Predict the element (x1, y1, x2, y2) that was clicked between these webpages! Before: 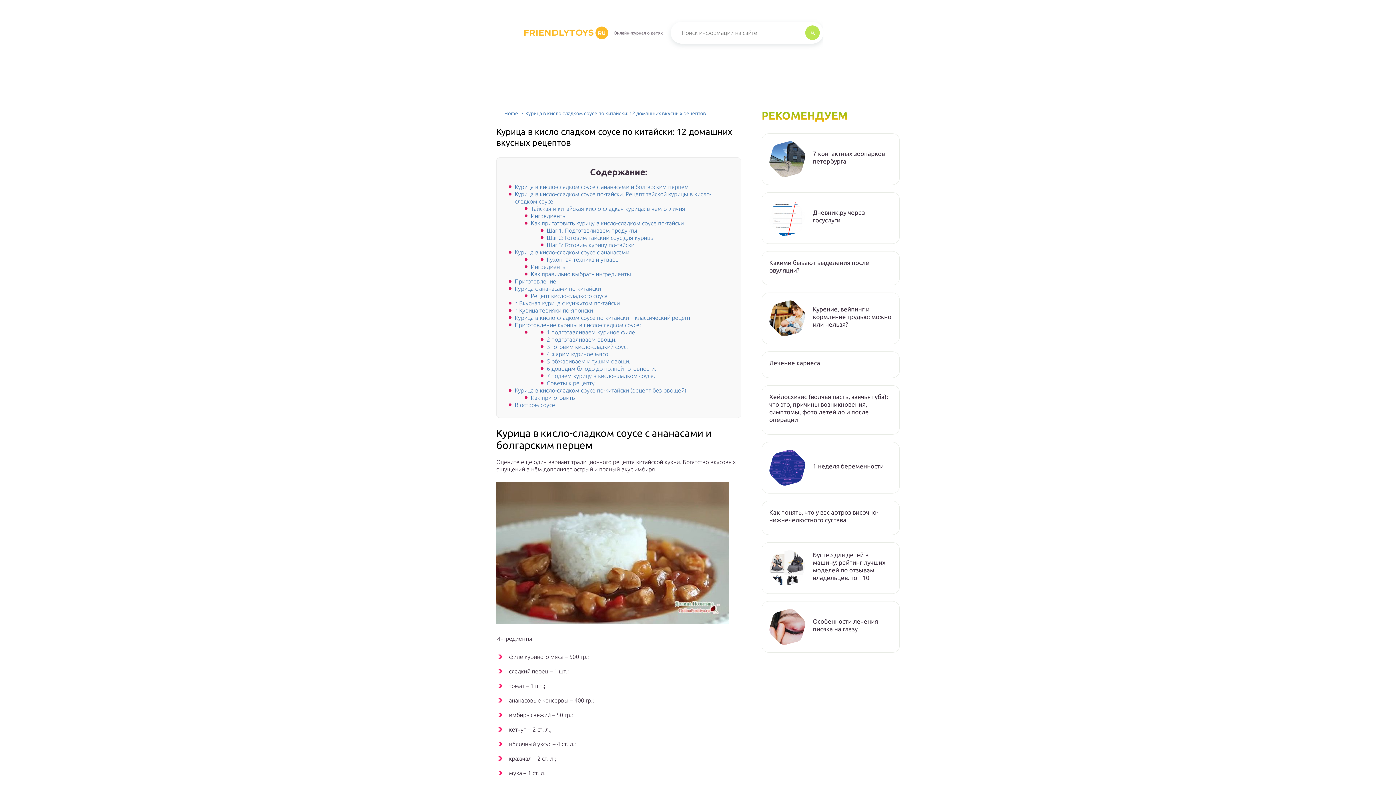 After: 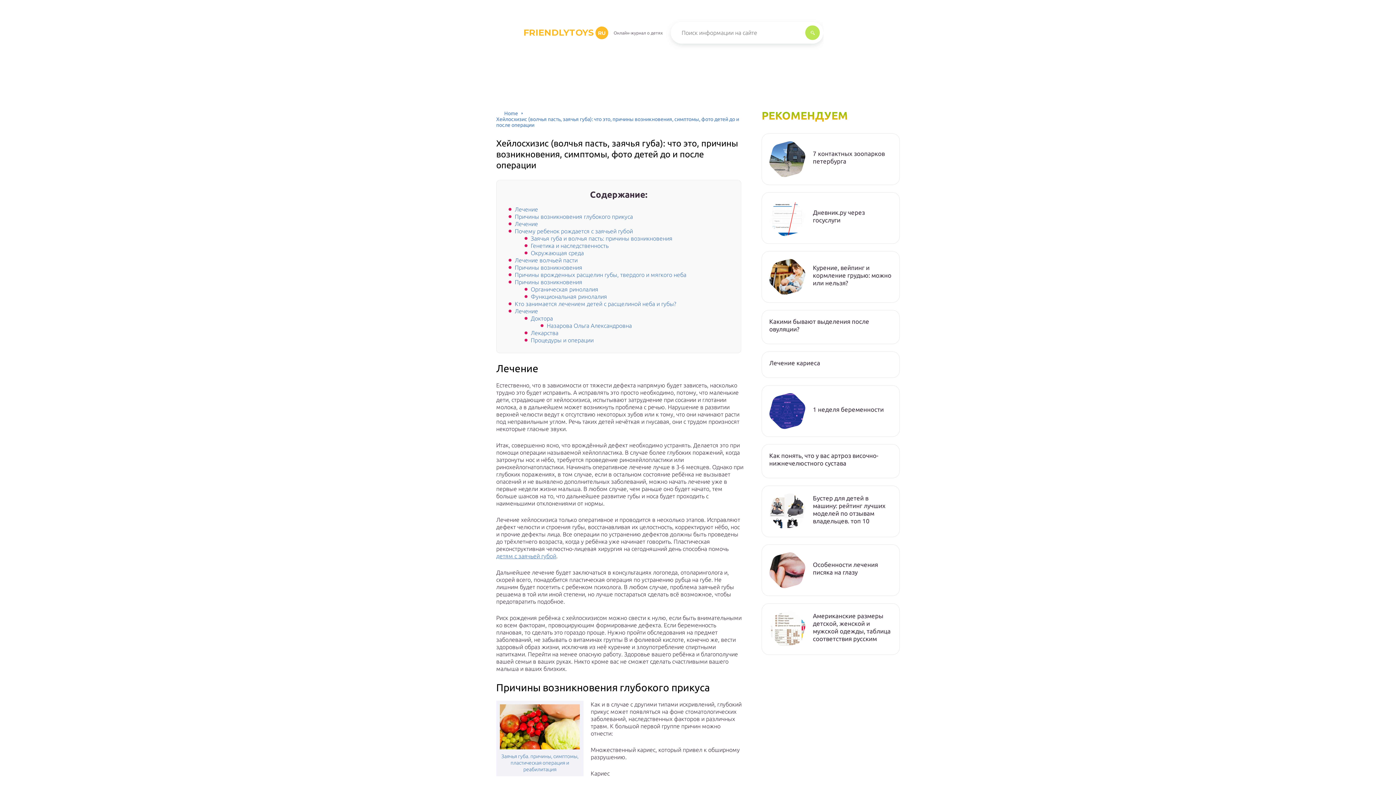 Action: bbox: (769, 393, 892, 423) label: Хейлосхизис (волчья пасть, заячья губа): что это, причины возникновения, симптомы, фото детей до и после операции